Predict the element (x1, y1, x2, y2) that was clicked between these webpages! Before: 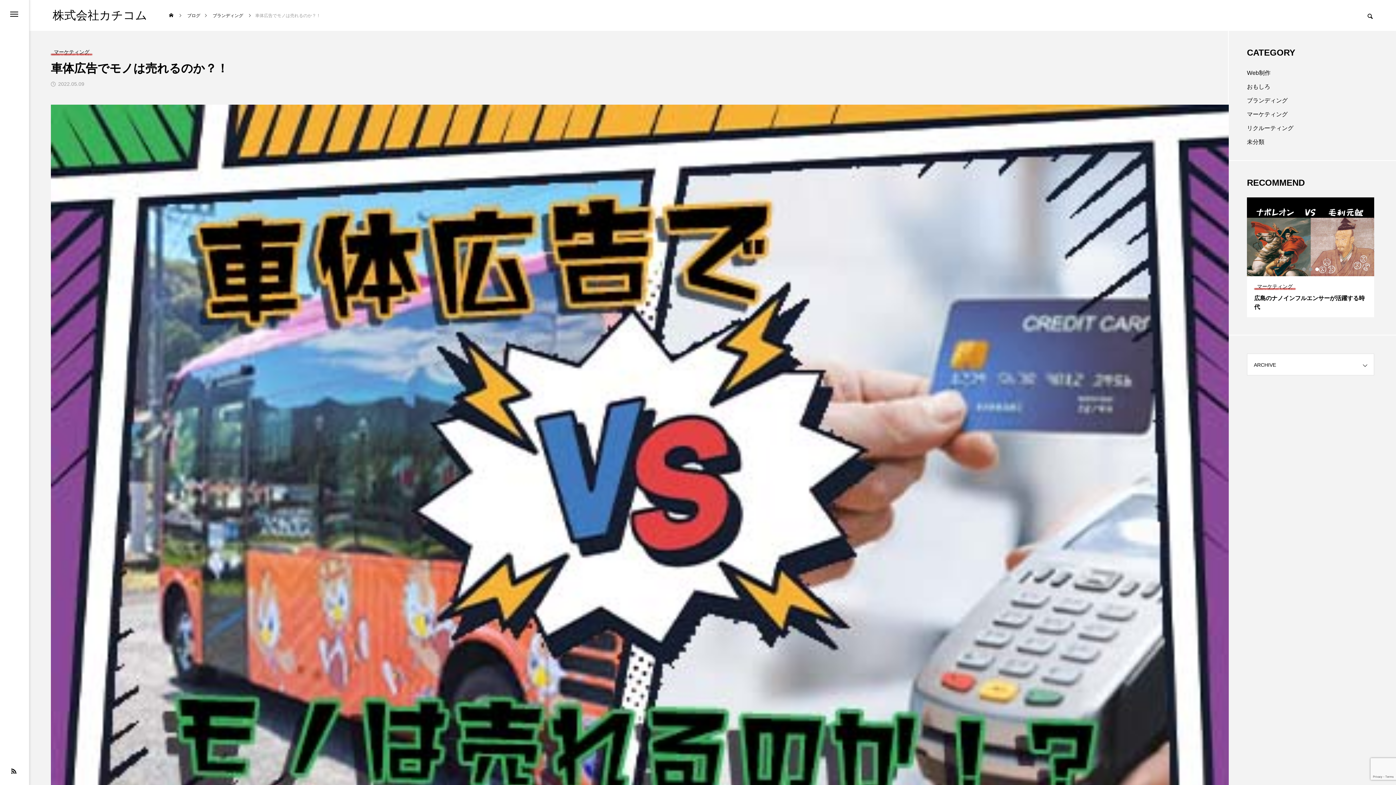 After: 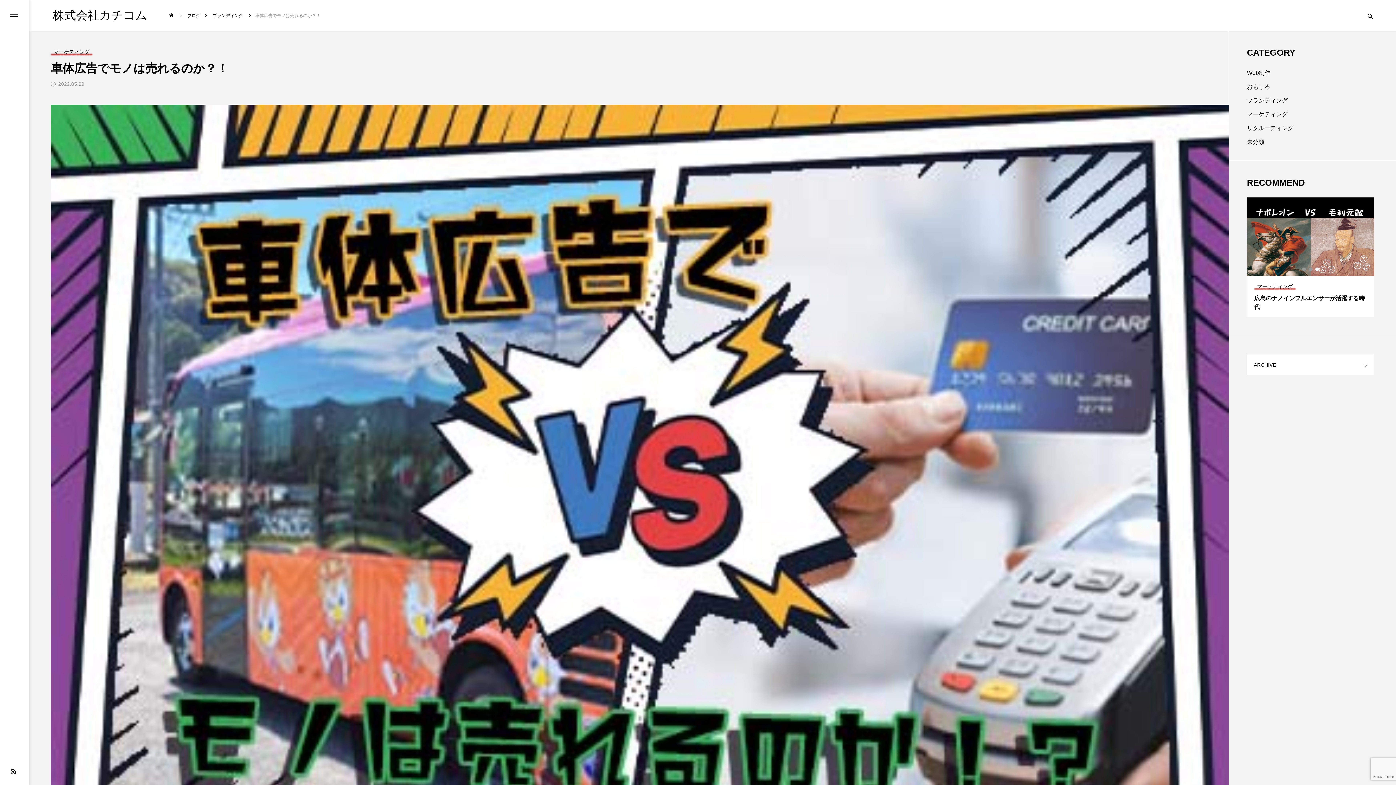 Action: bbox: (1315, 267, 1320, 271) label: 3 of 3